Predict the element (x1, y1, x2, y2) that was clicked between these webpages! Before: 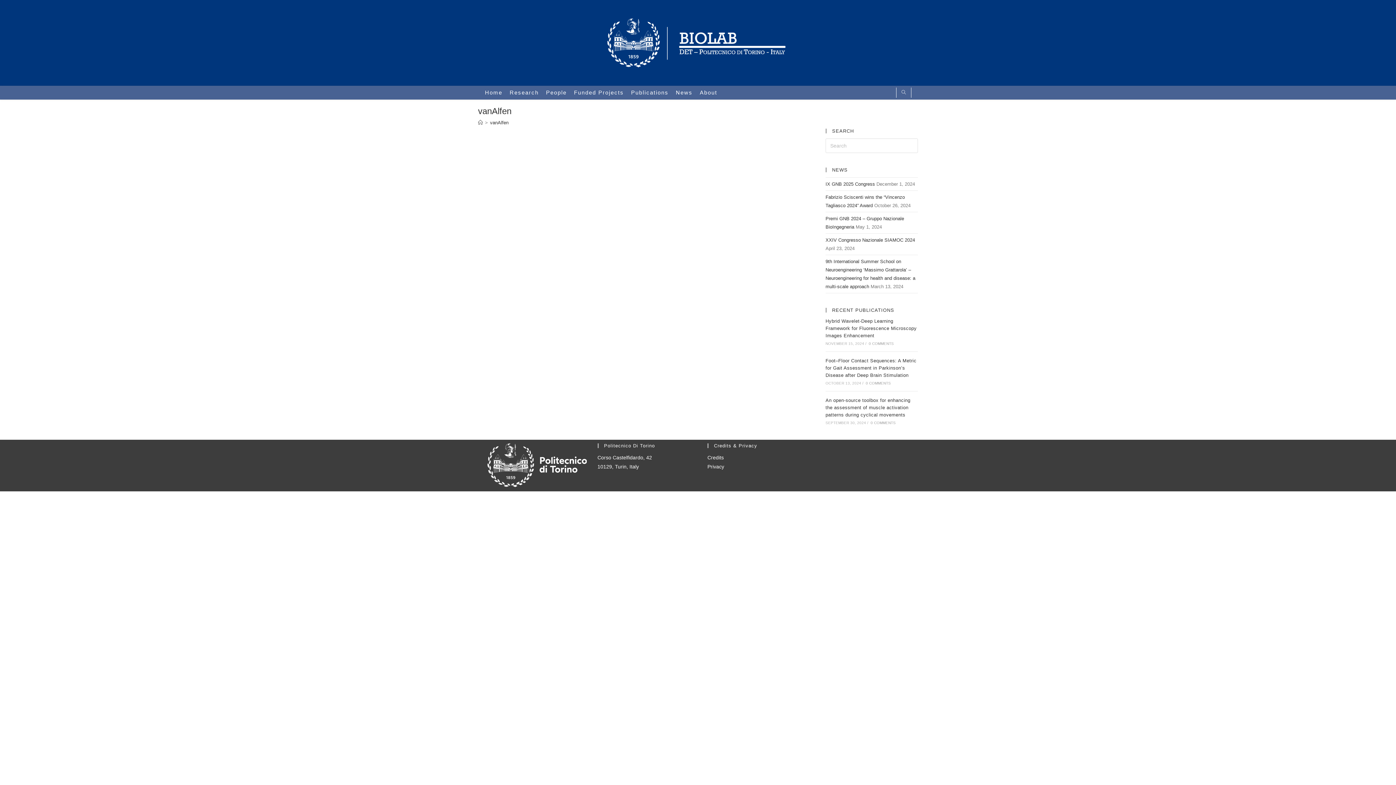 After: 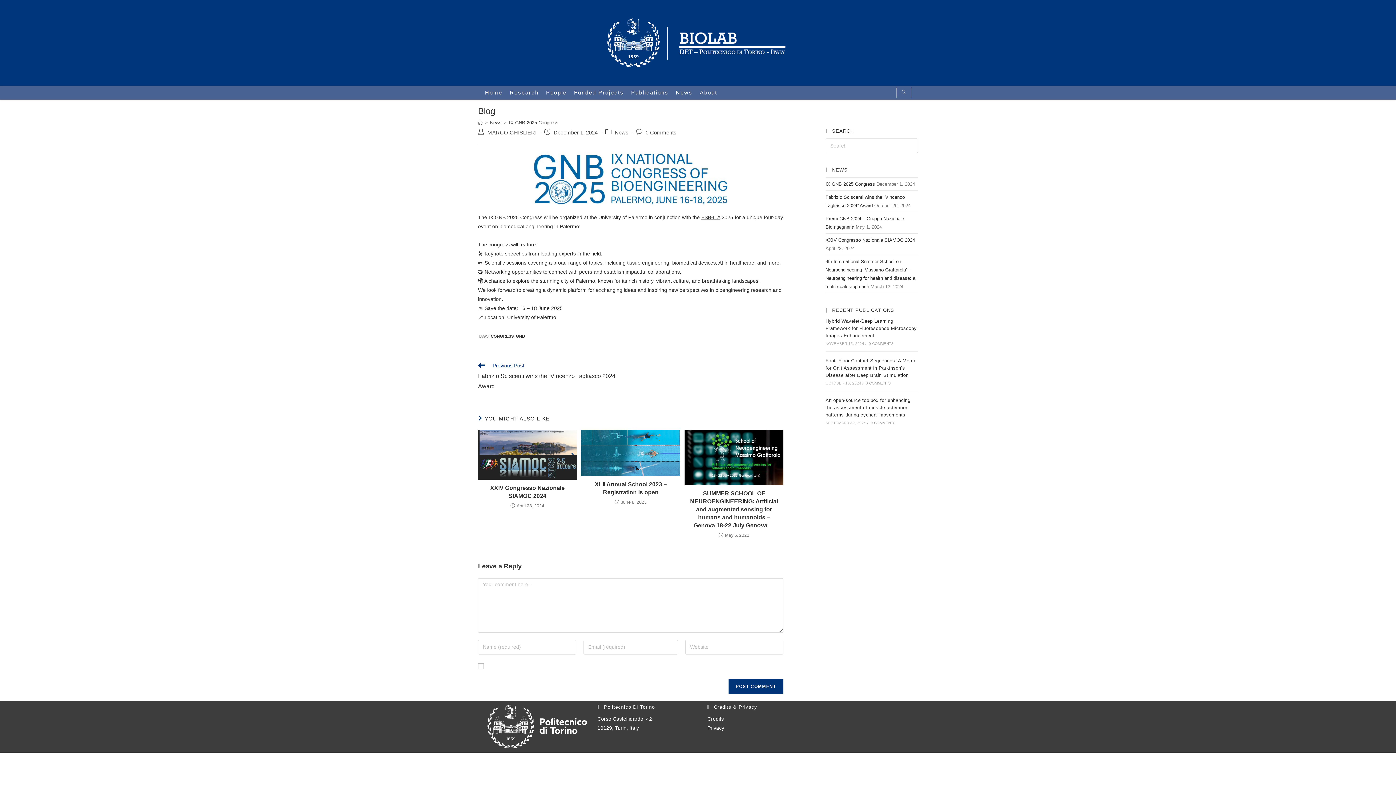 Action: bbox: (825, 181, 875, 186) label: IX GNB 2025 Congress